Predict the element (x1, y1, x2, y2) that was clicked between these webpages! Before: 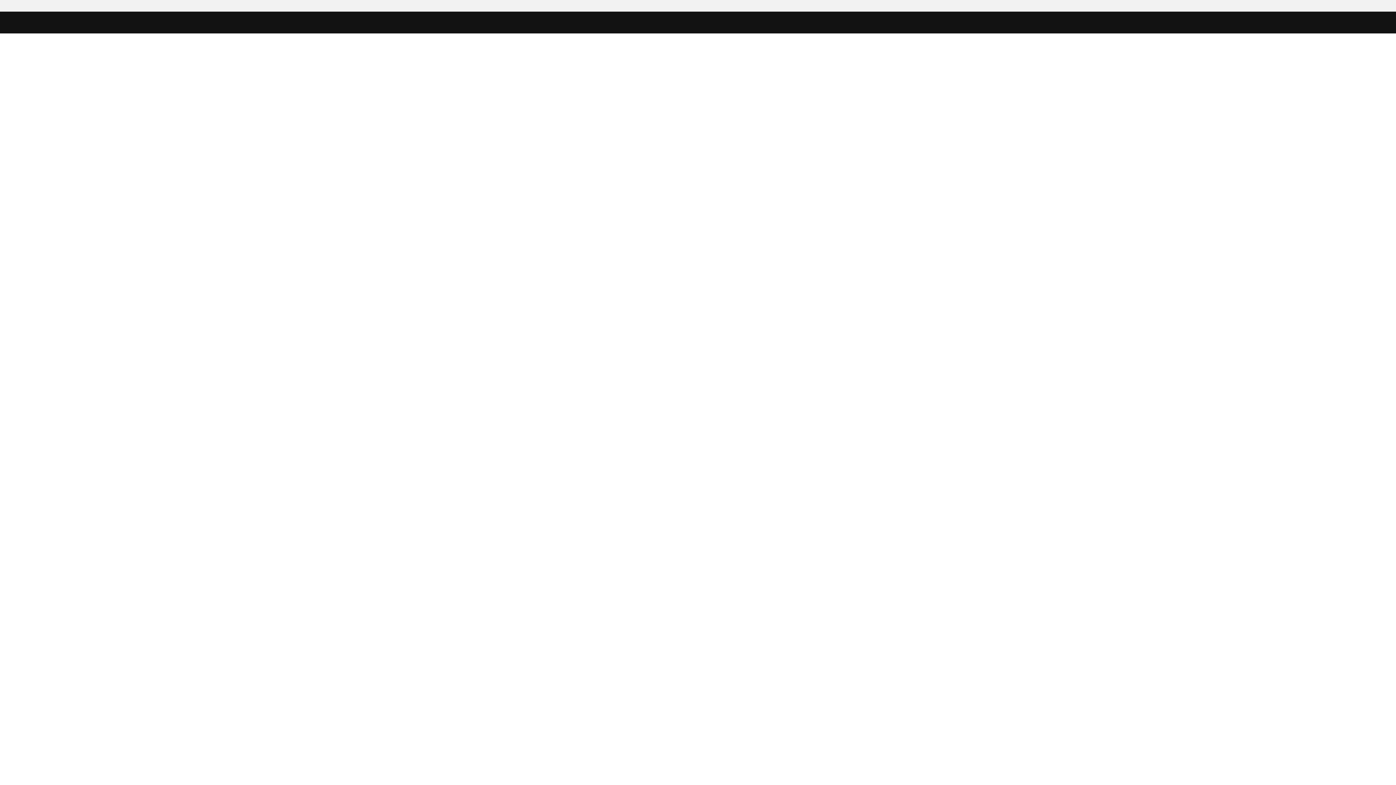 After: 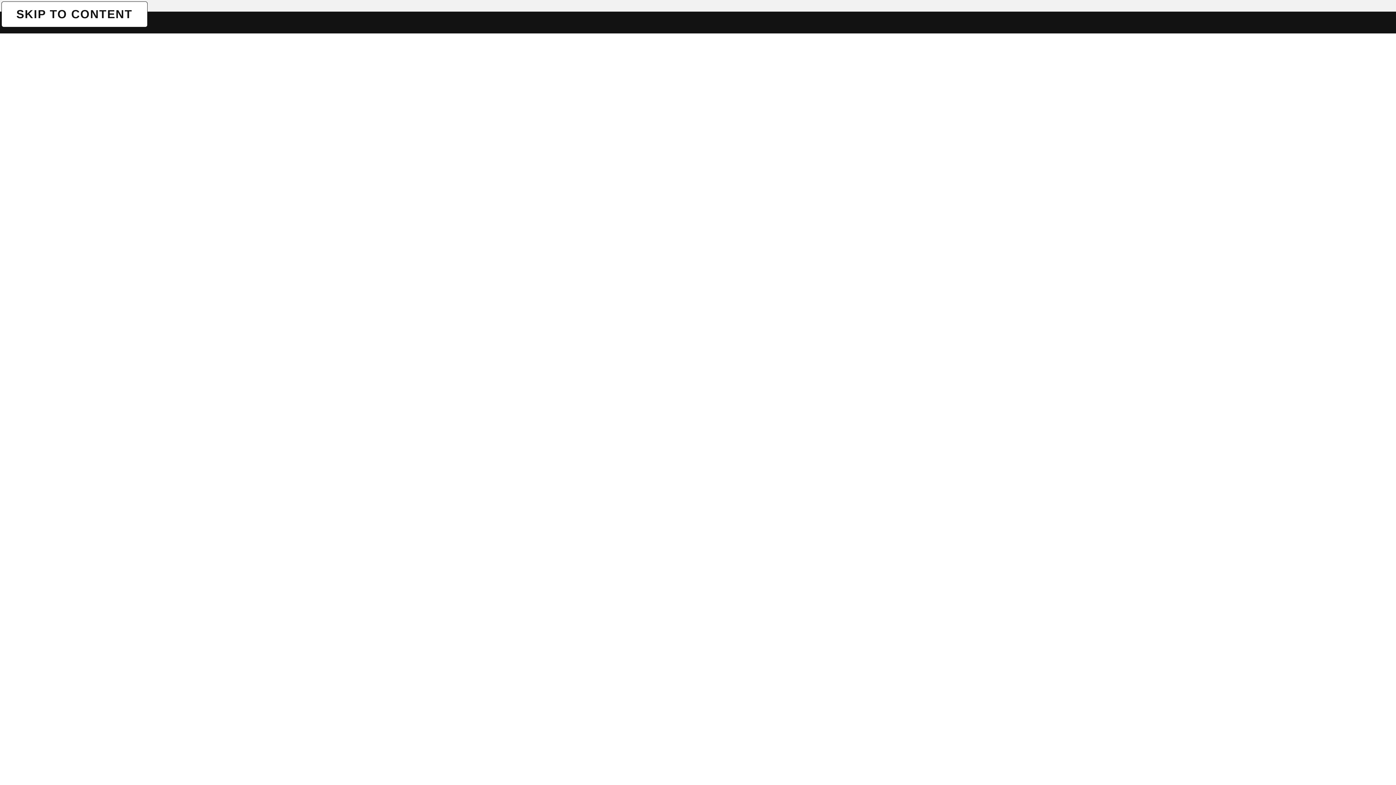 Action: label: SKIP TO CONTENT bbox: (1, 1, 1, 1)